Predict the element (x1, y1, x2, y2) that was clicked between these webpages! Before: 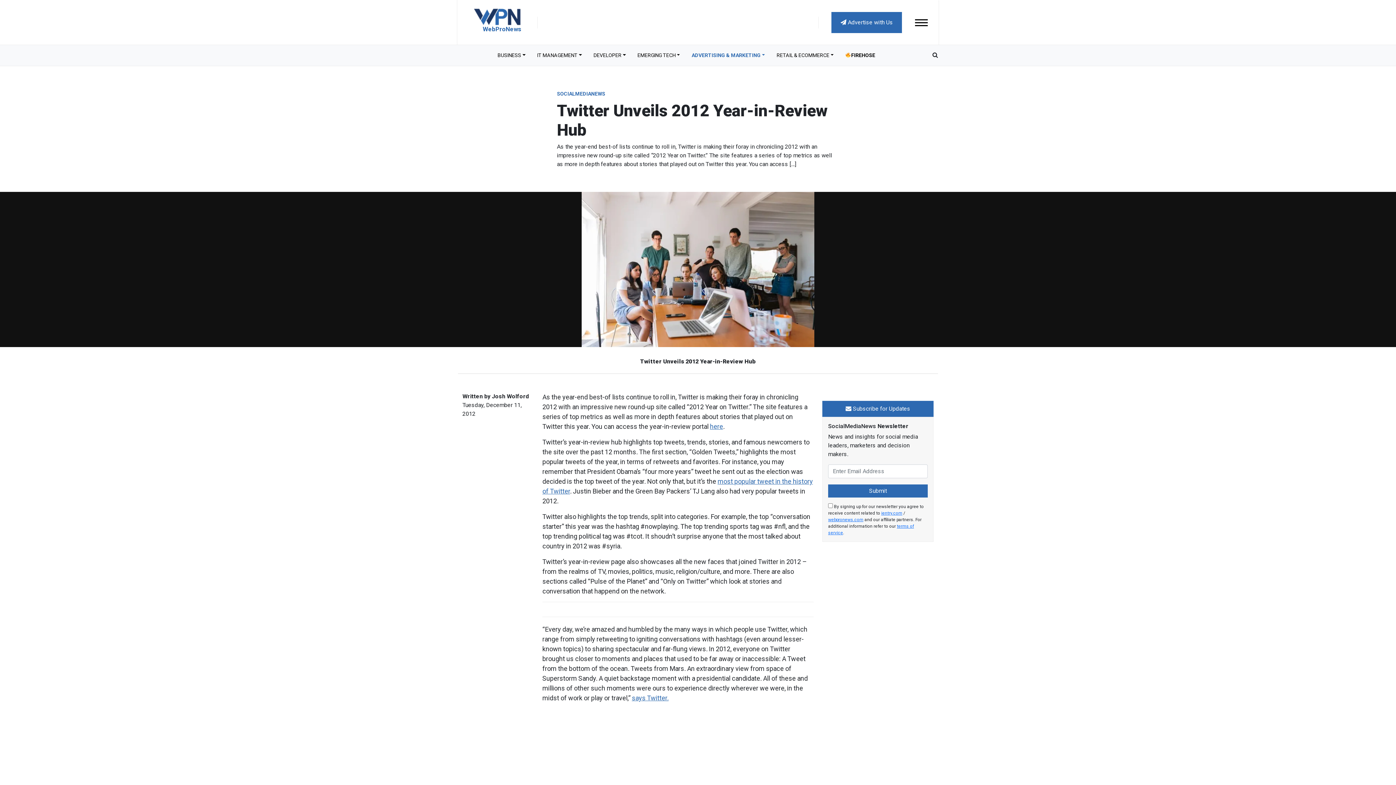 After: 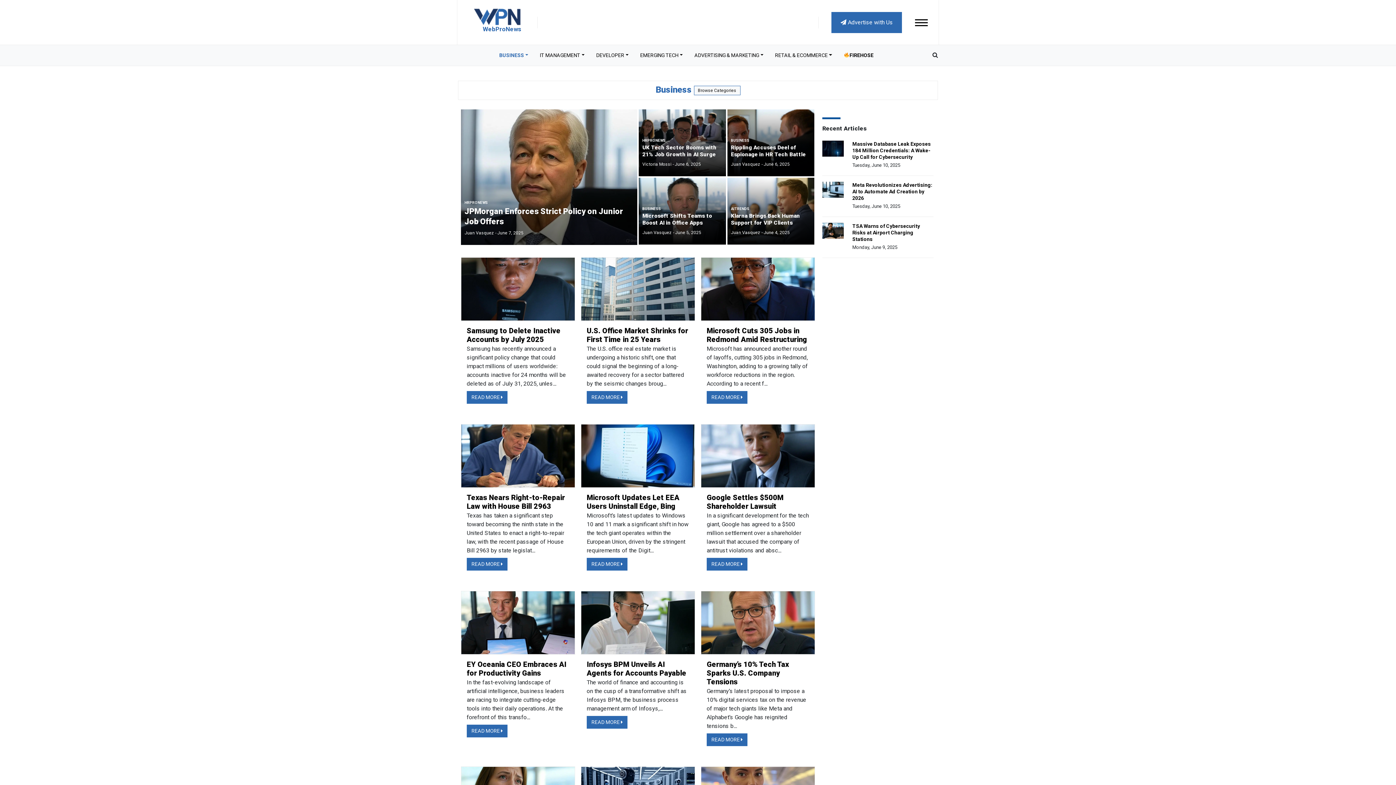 Action: label: BUSINESS bbox: (491, 48, 531, 62)